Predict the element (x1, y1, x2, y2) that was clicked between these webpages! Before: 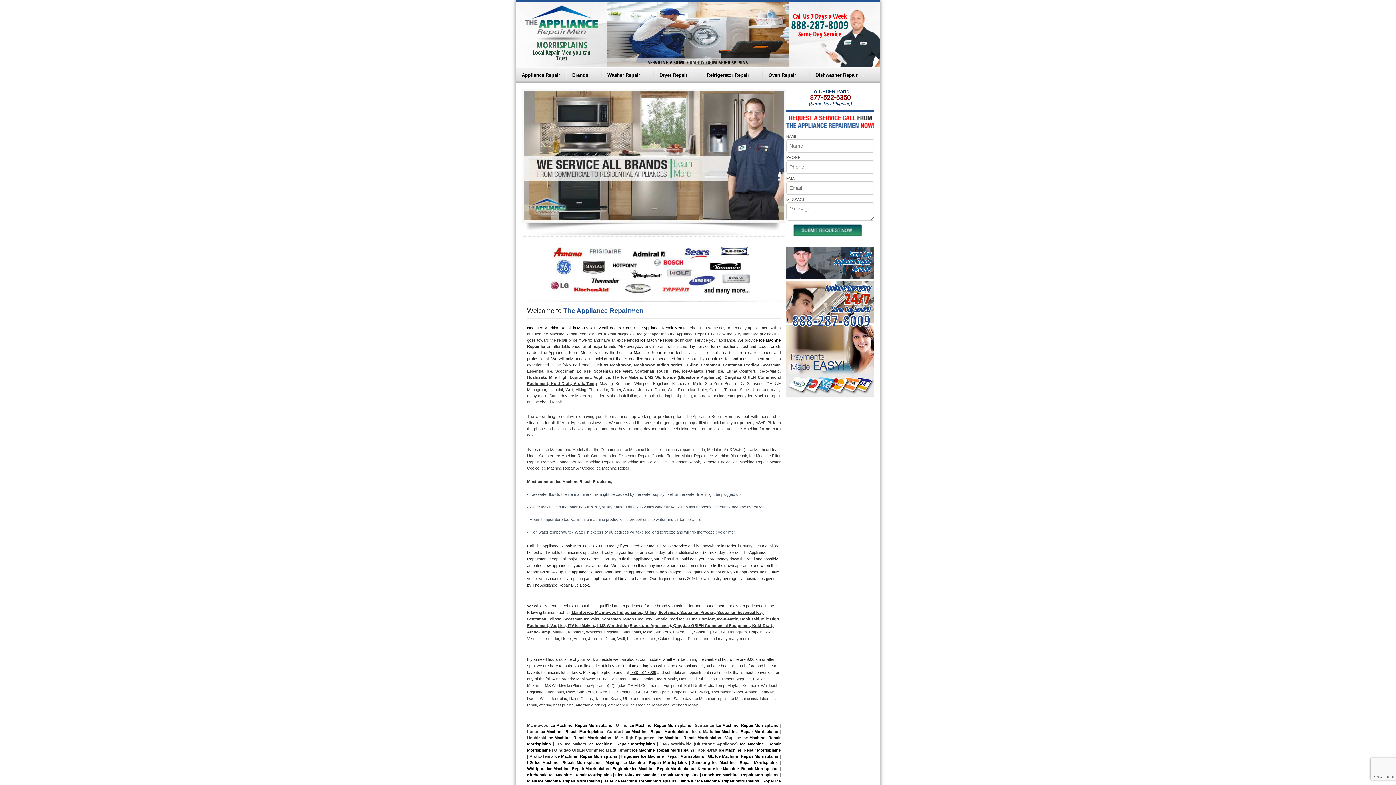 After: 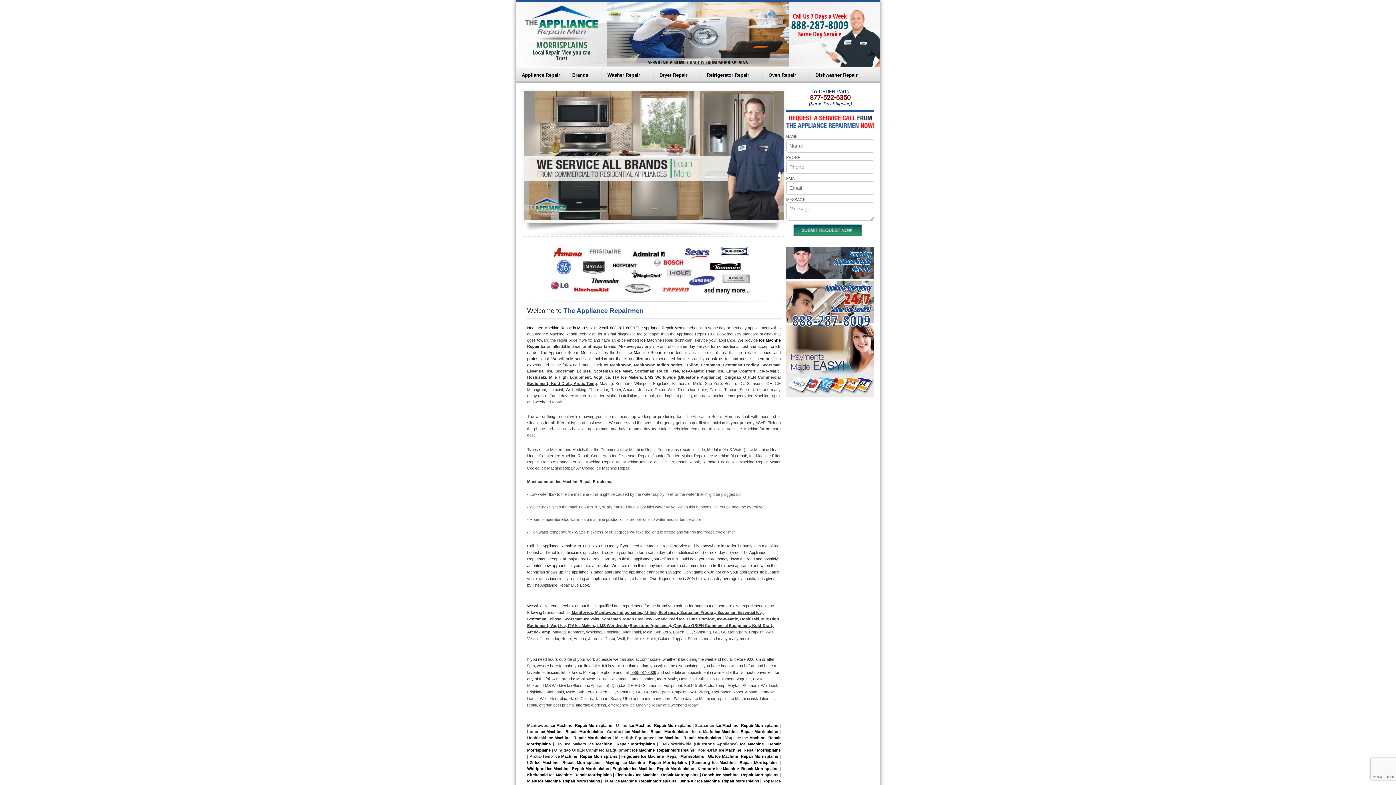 Action: bbox: (791, 17, 848, 32) label: 888-287-8009